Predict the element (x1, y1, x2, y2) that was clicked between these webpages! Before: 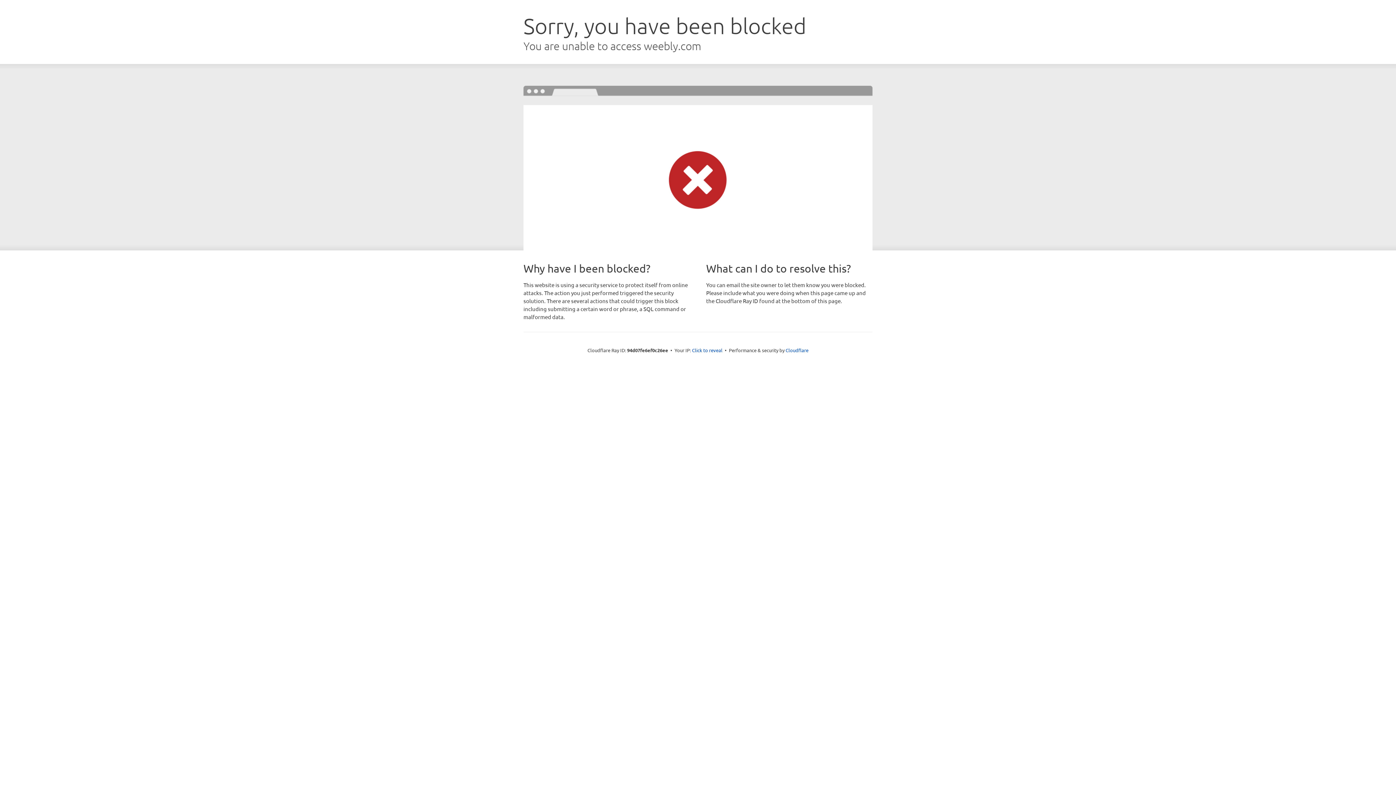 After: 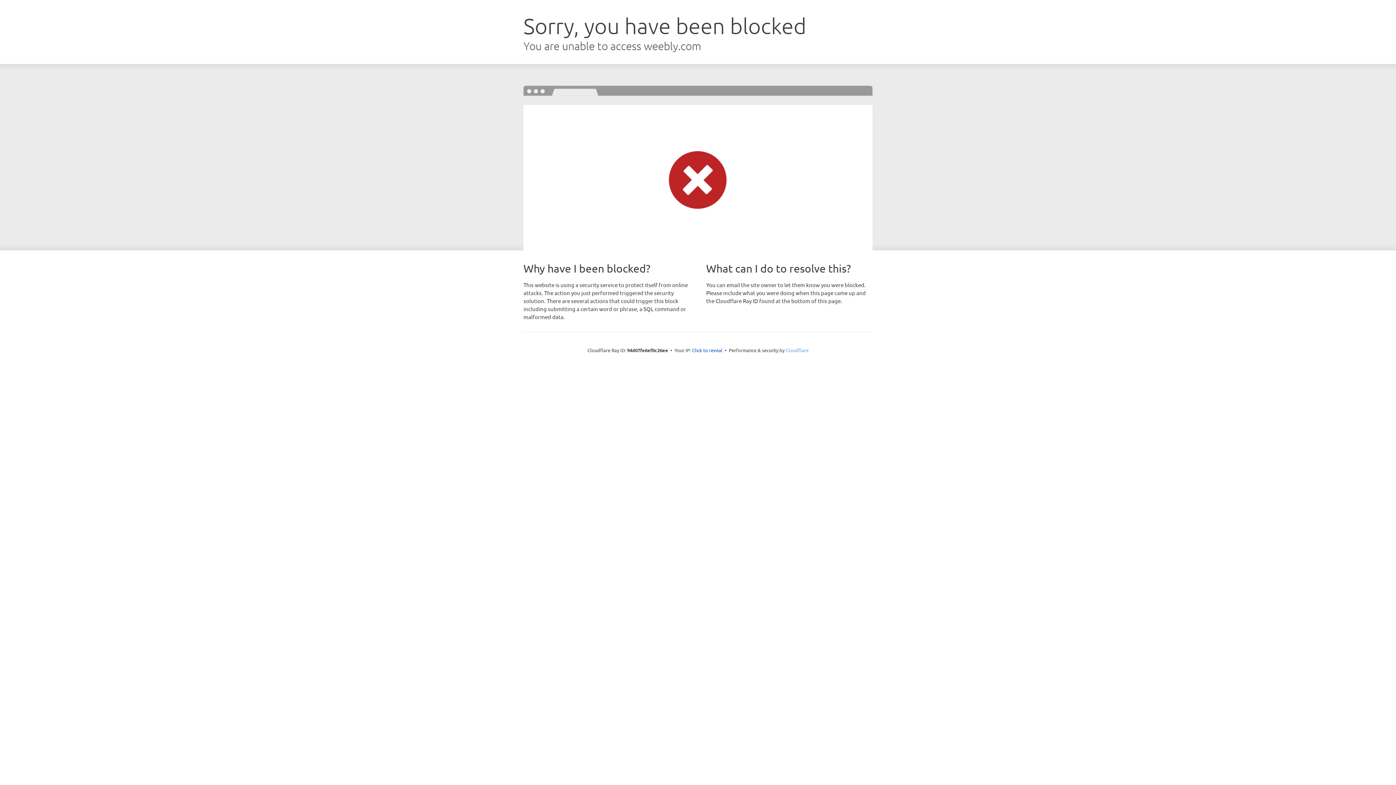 Action: label: Cloudflare bbox: (785, 347, 808, 353)